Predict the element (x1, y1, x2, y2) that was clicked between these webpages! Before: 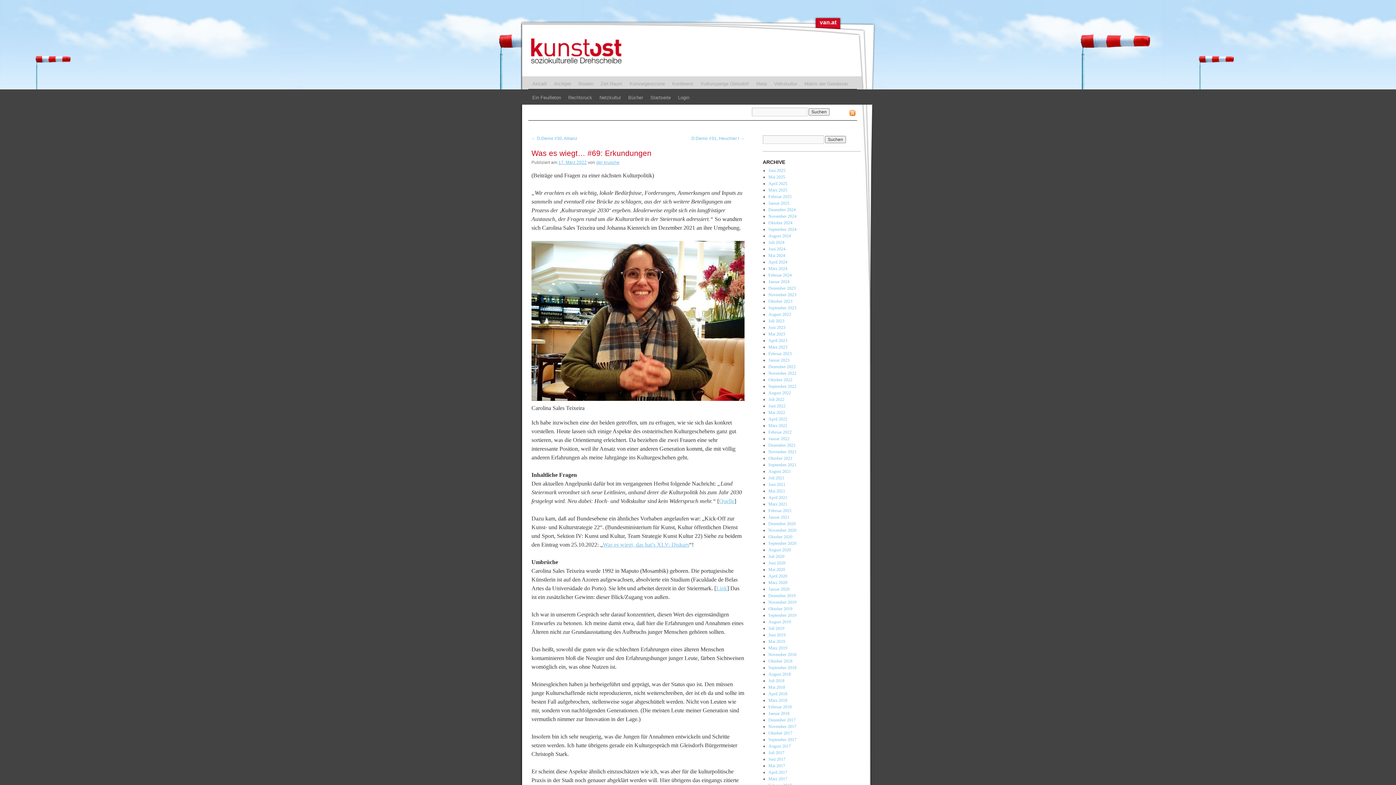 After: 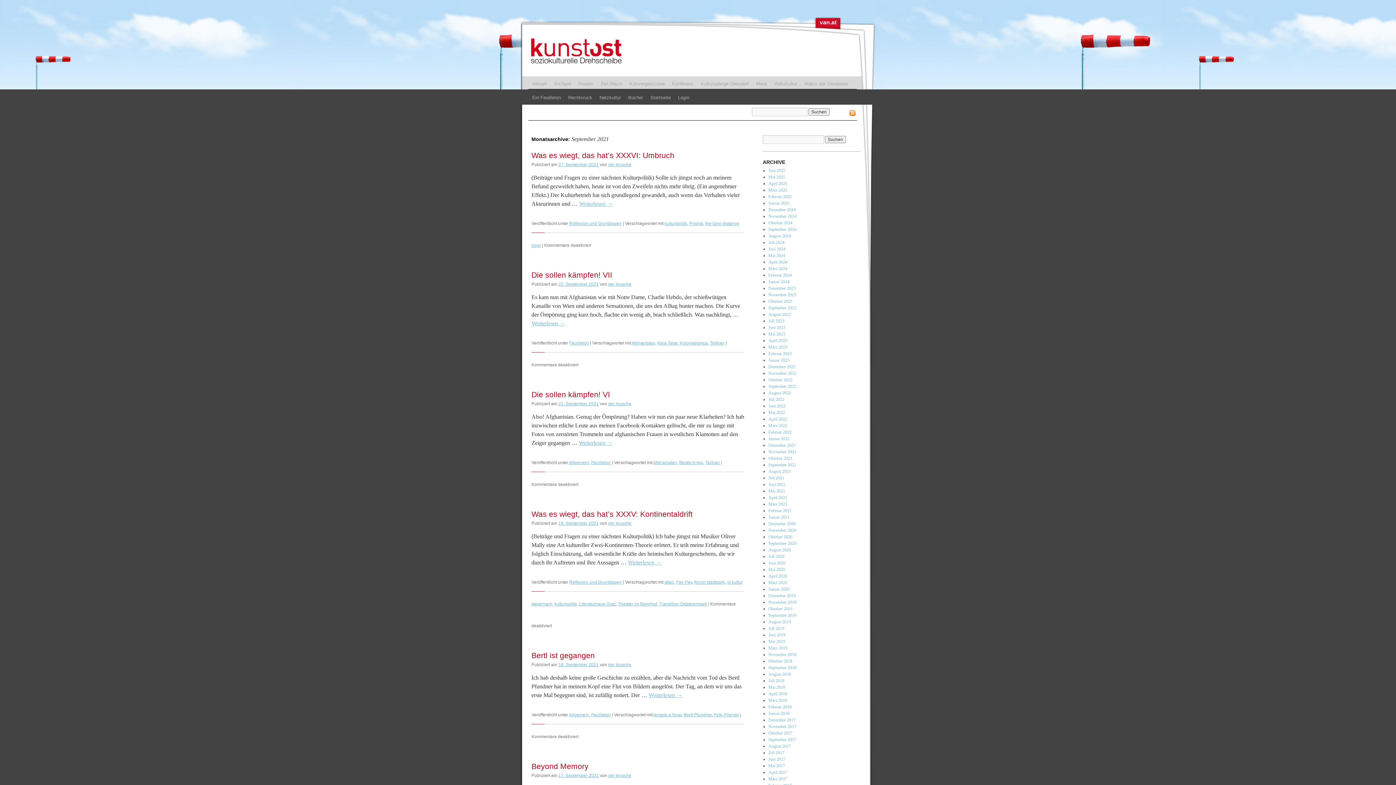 Action: label: September 2021 bbox: (768, 462, 796, 467)